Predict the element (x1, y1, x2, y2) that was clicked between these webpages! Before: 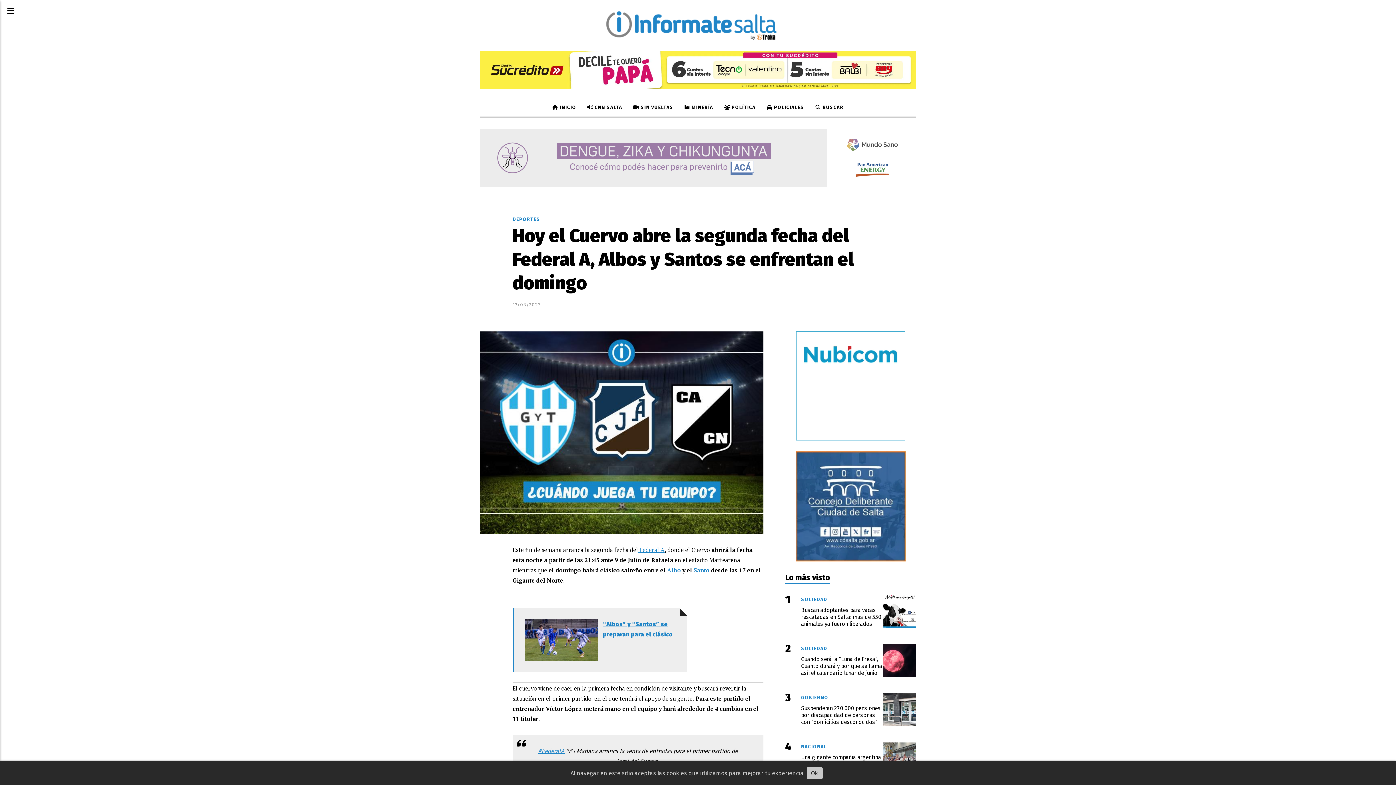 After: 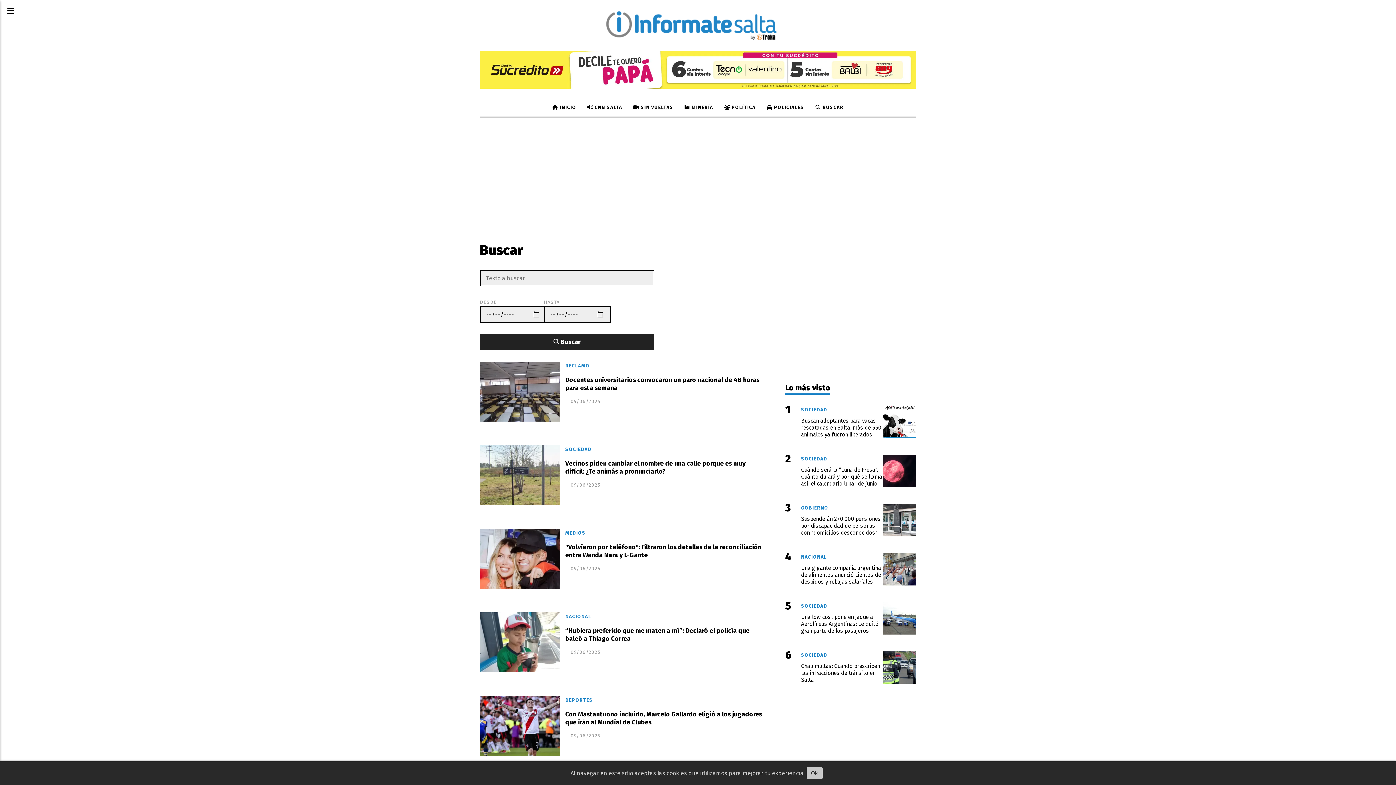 Action: bbox: (809, 99, 849, 116) label:  BUSCAR